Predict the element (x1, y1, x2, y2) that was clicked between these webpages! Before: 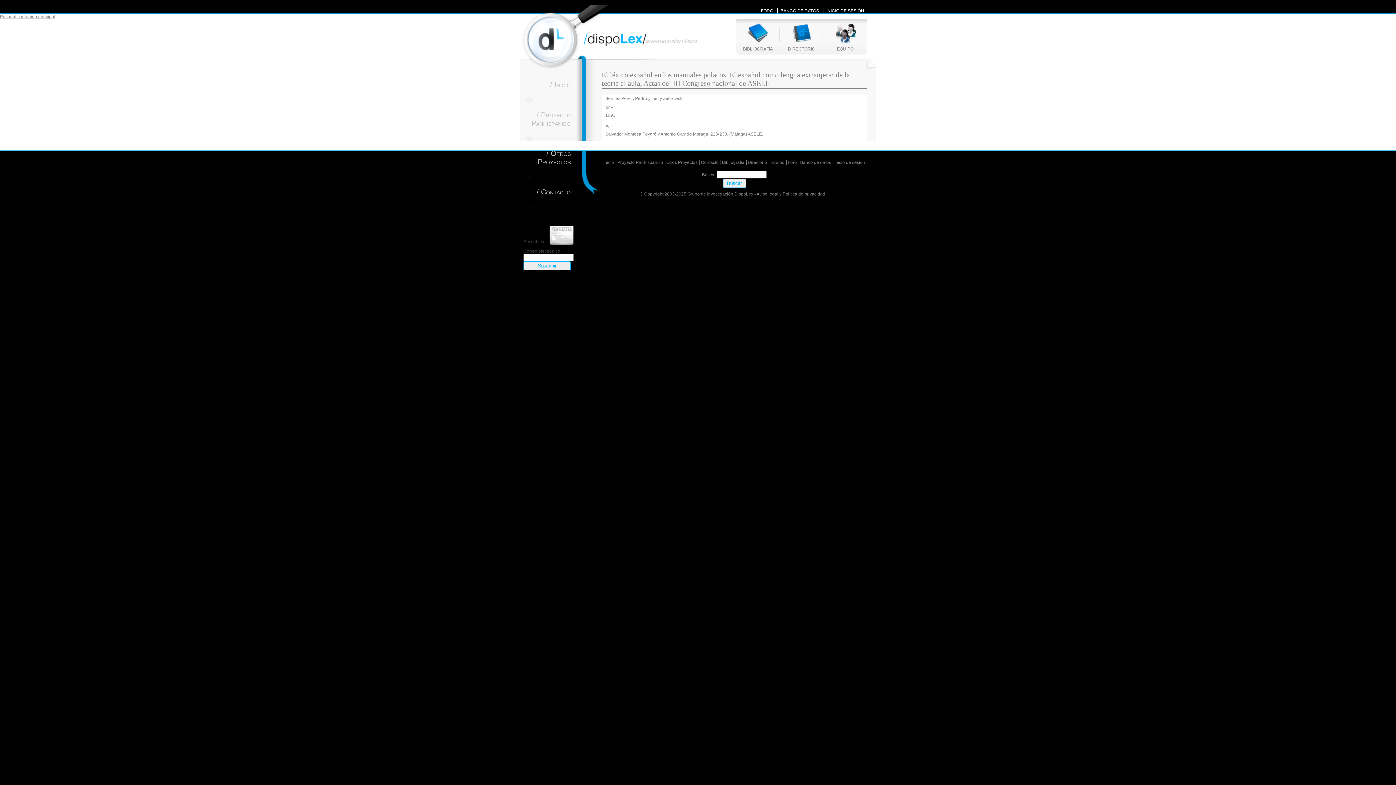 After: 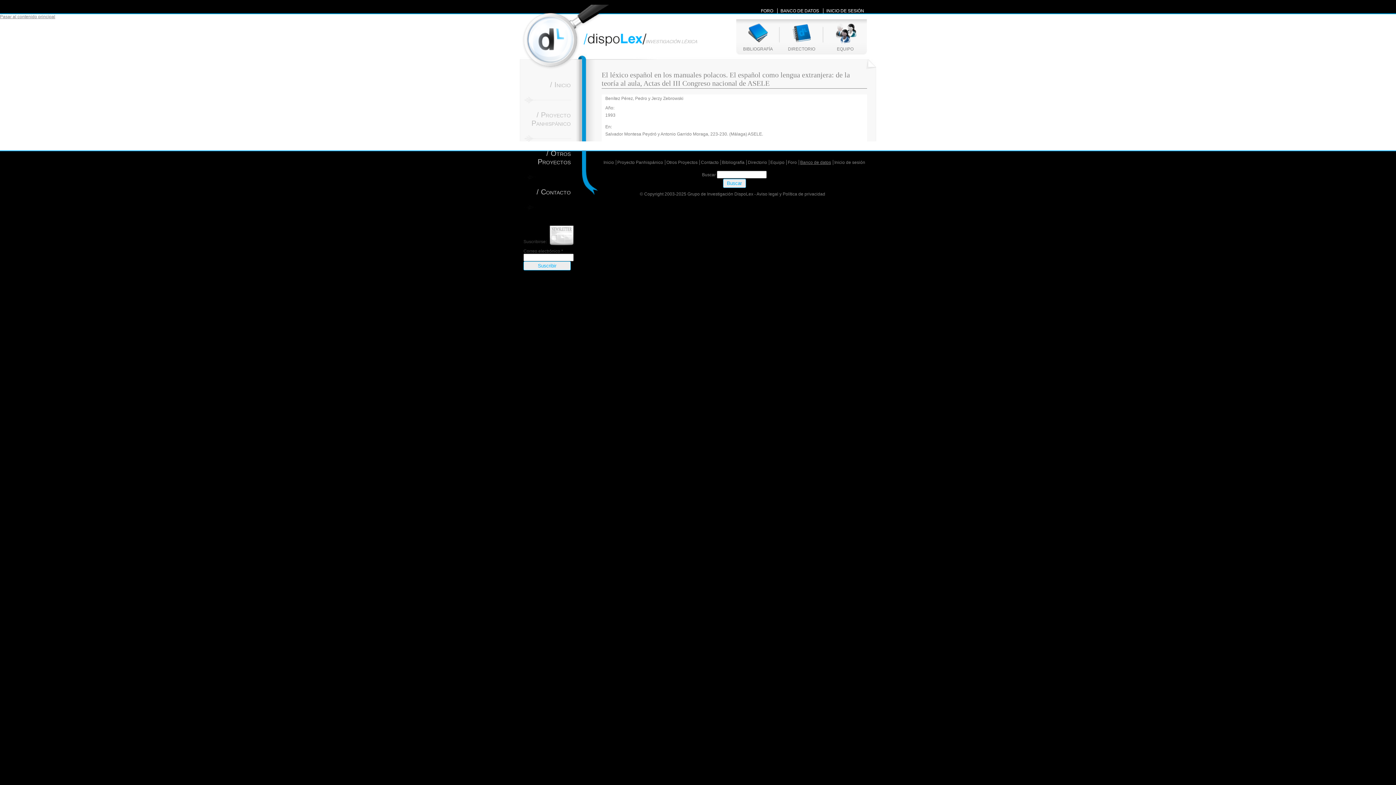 Action: label: Banco de datos bbox: (800, 160, 831, 165)